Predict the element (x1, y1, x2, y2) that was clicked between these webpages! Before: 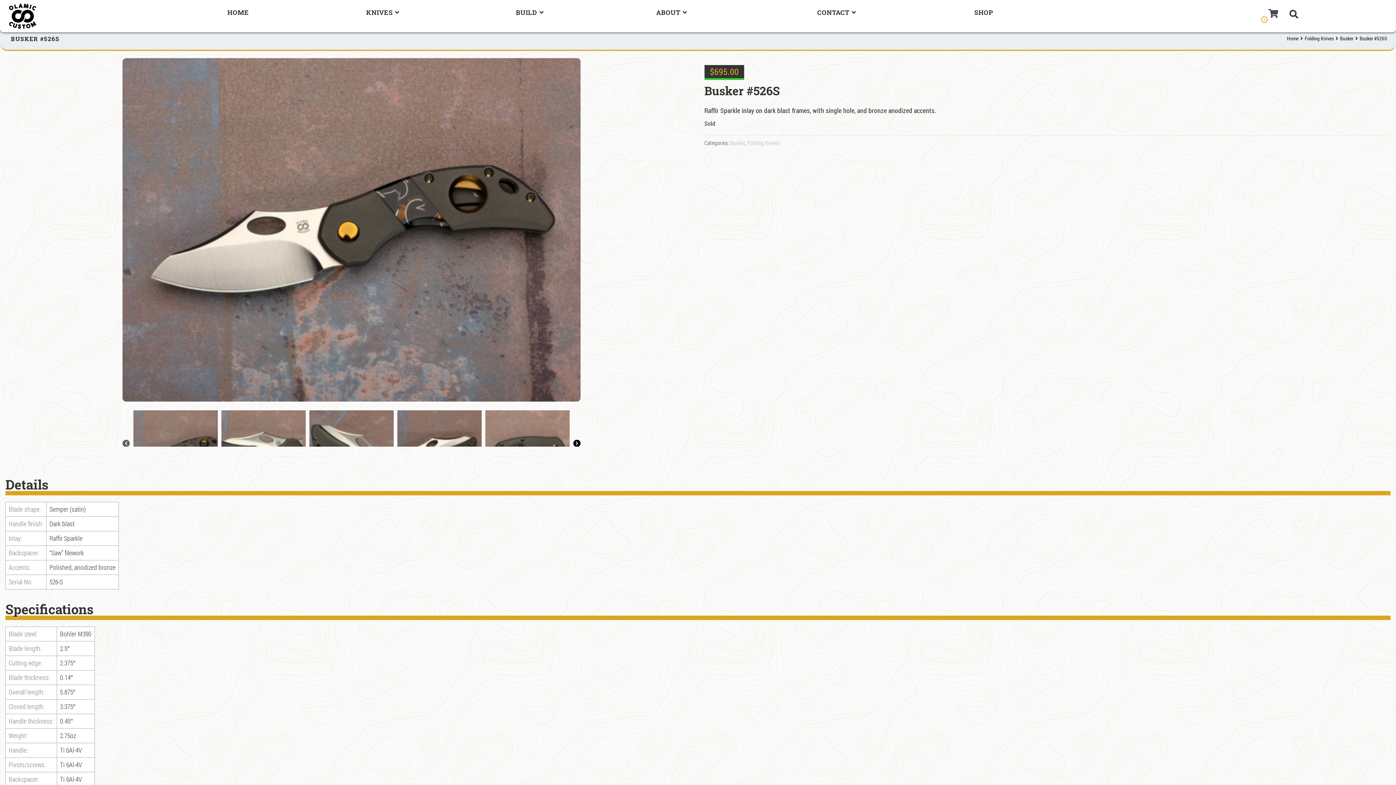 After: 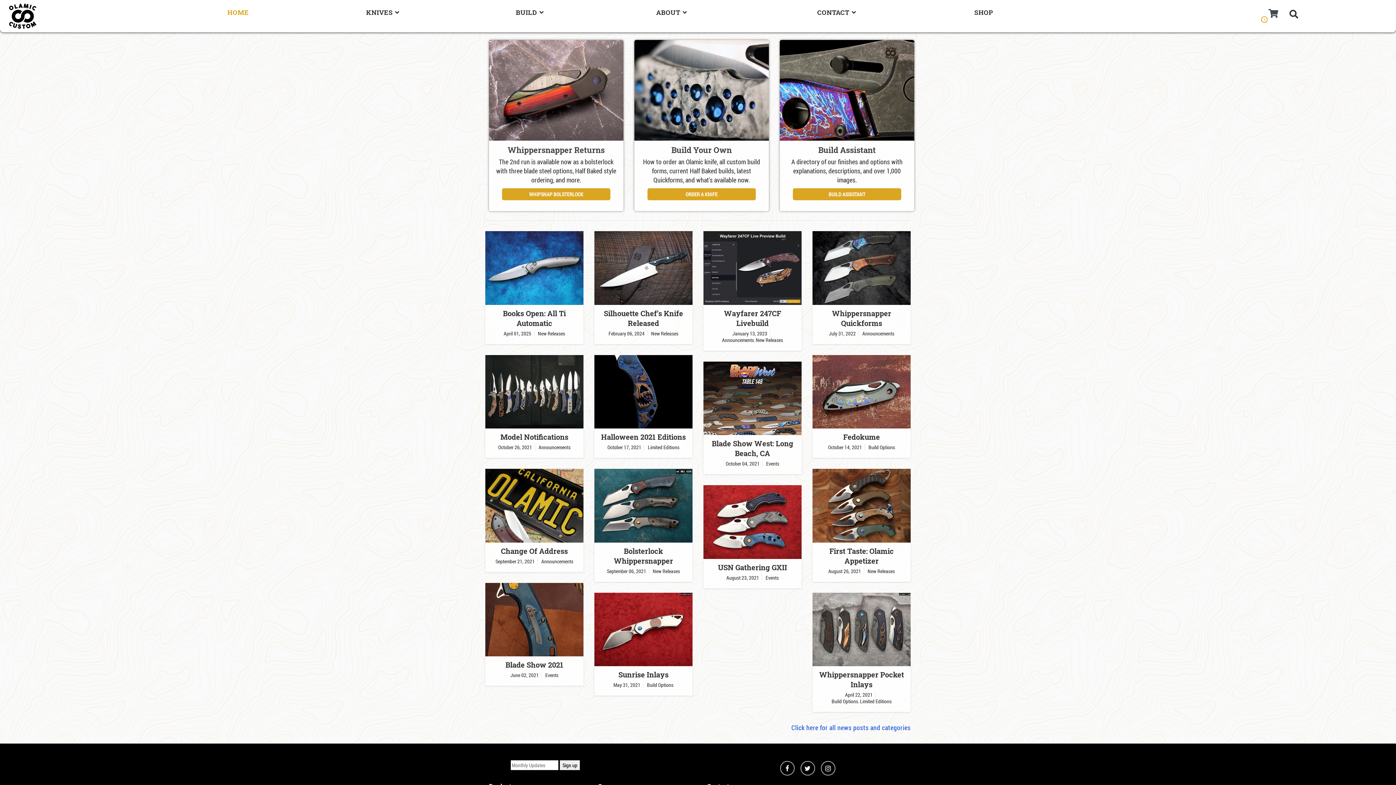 Action: bbox: (179, 9, 297, 15) label: HOME